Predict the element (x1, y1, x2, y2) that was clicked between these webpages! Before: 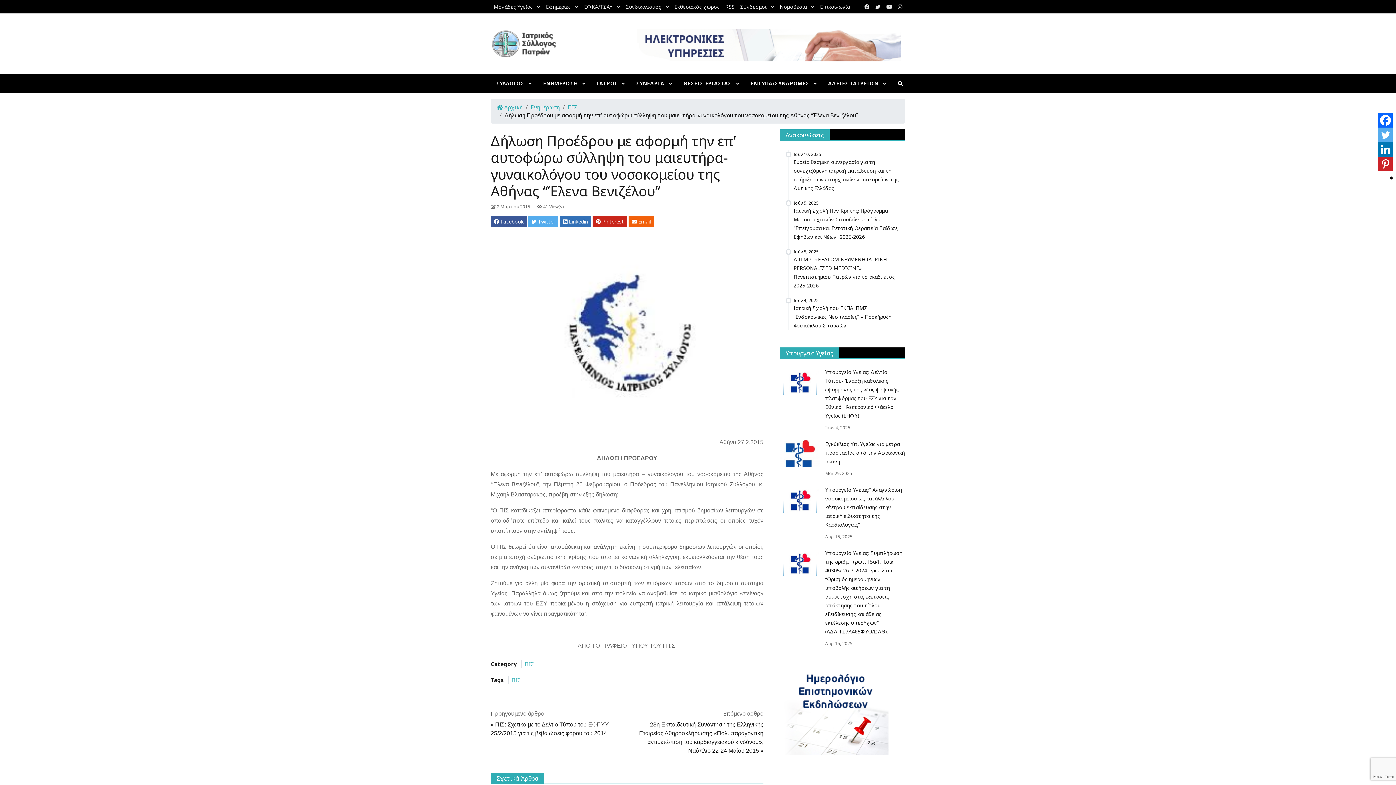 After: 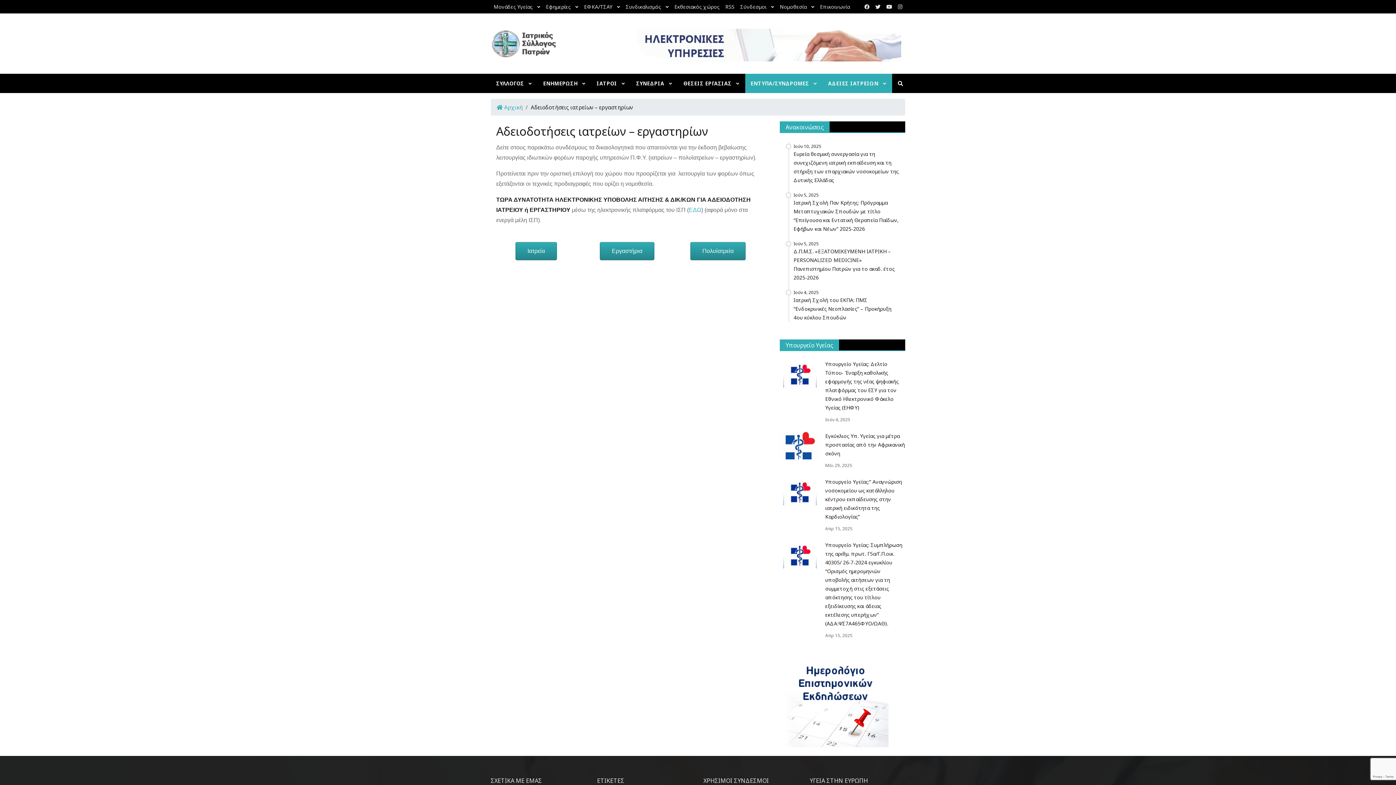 Action: bbox: (822, 73, 892, 93) label: ΑΔΕΙΕΣ ΙΑΤΡΕΙΩΝ